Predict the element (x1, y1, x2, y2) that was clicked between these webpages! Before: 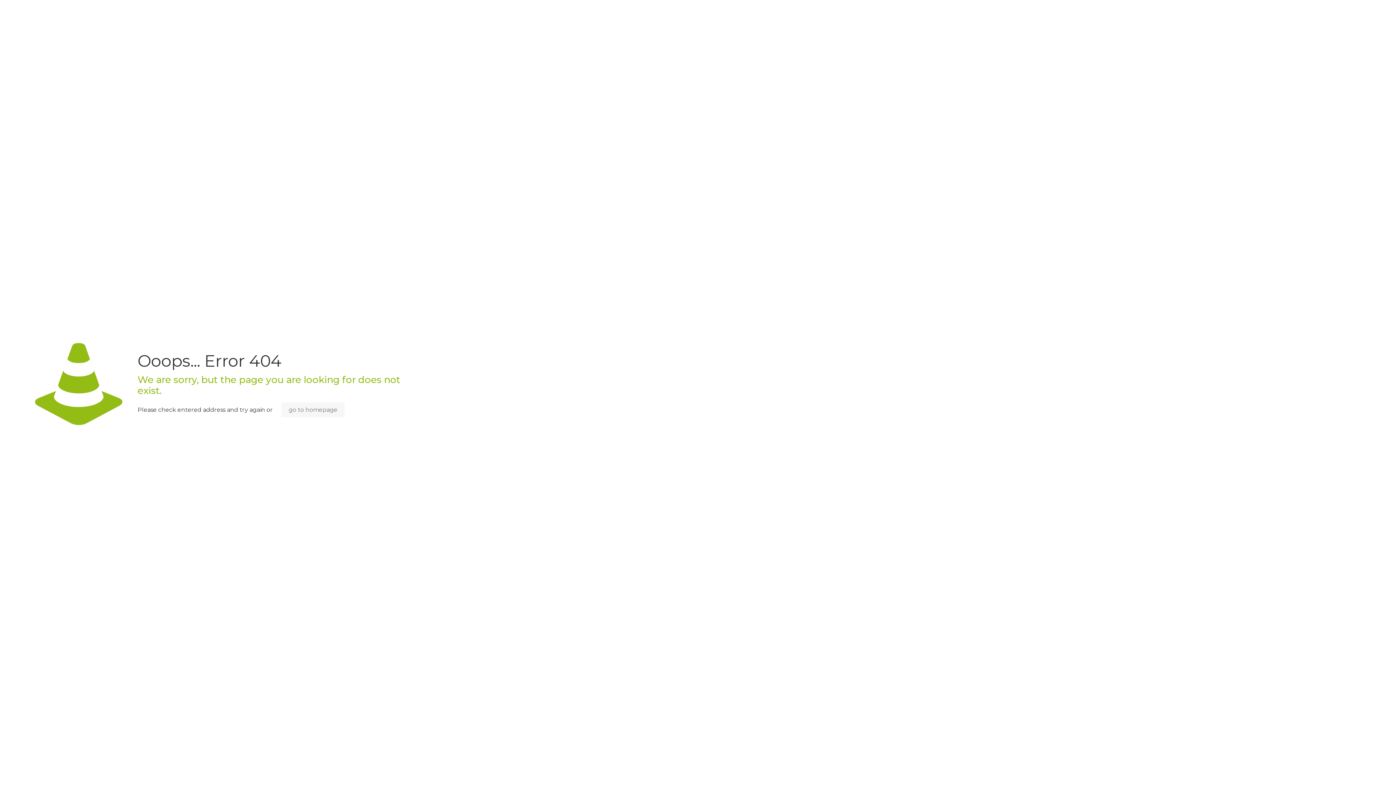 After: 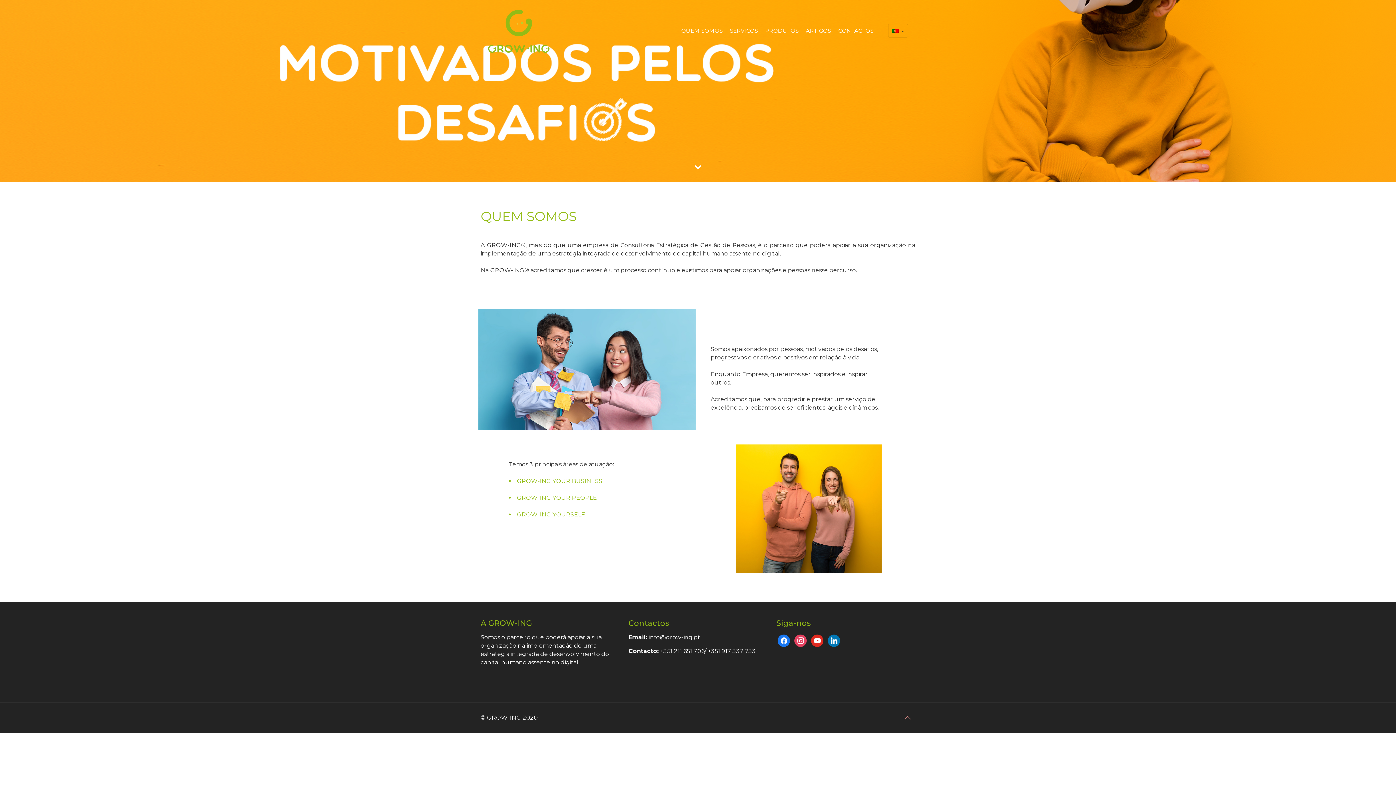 Action: label: go to homepage bbox: (281, 402, 344, 417)